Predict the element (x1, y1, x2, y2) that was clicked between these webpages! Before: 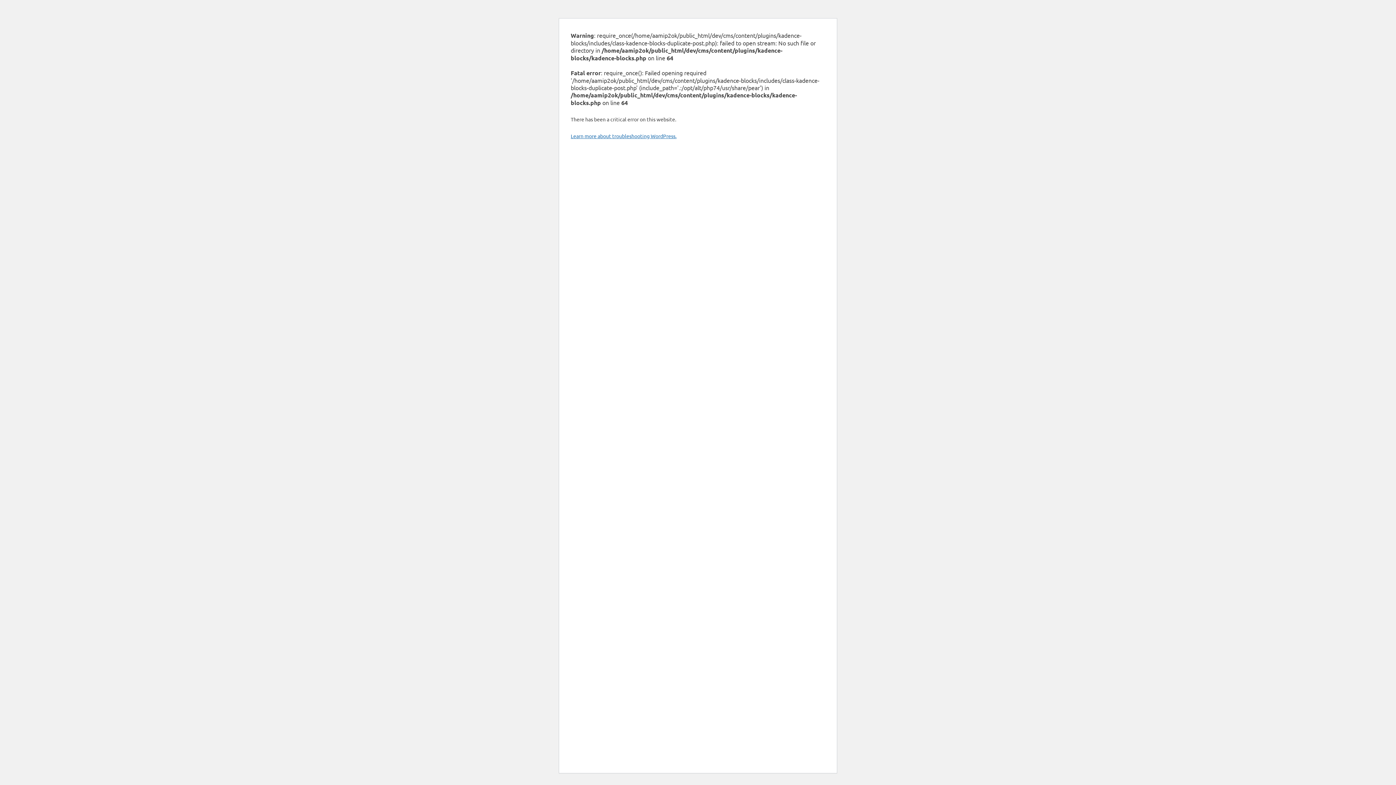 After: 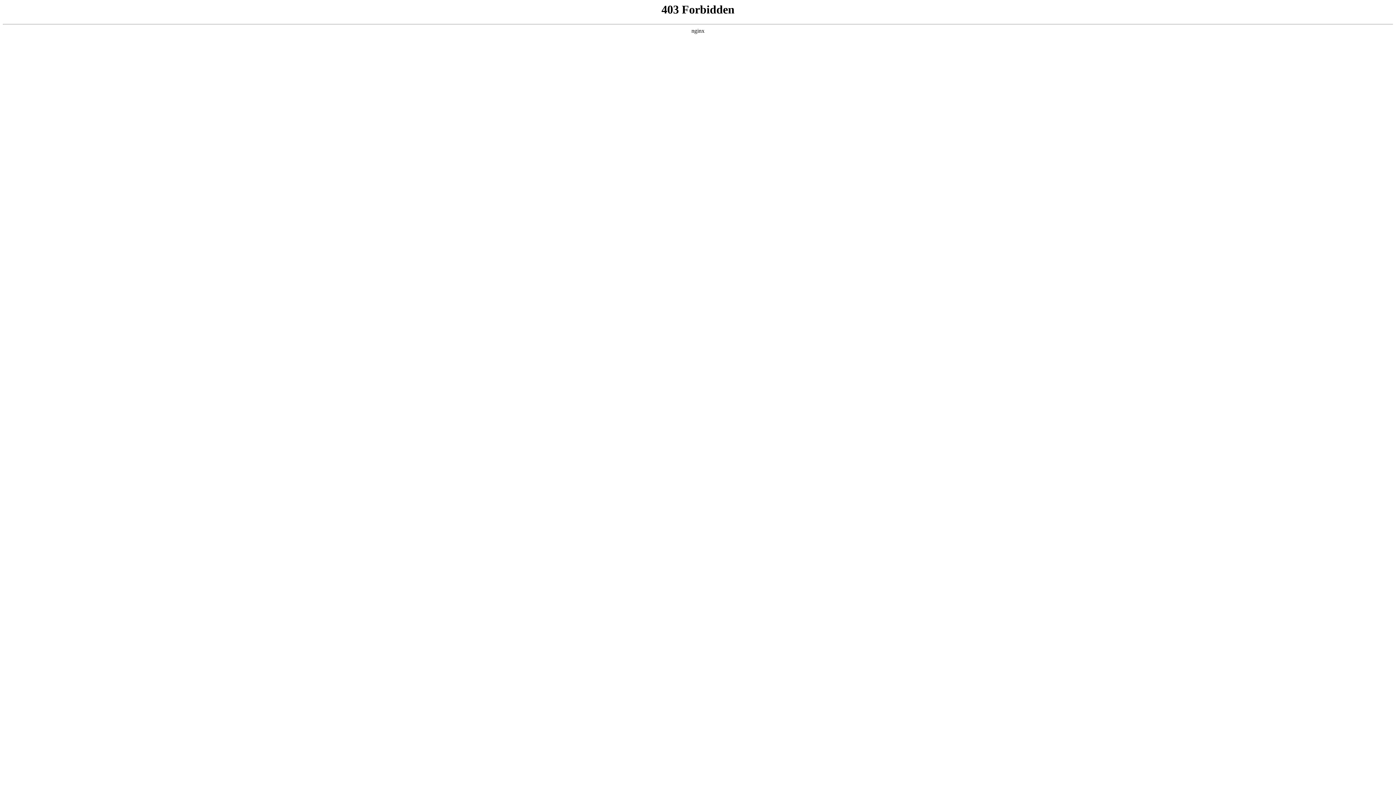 Action: label: Learn more about troubleshooting WordPress. bbox: (570, 132, 676, 139)